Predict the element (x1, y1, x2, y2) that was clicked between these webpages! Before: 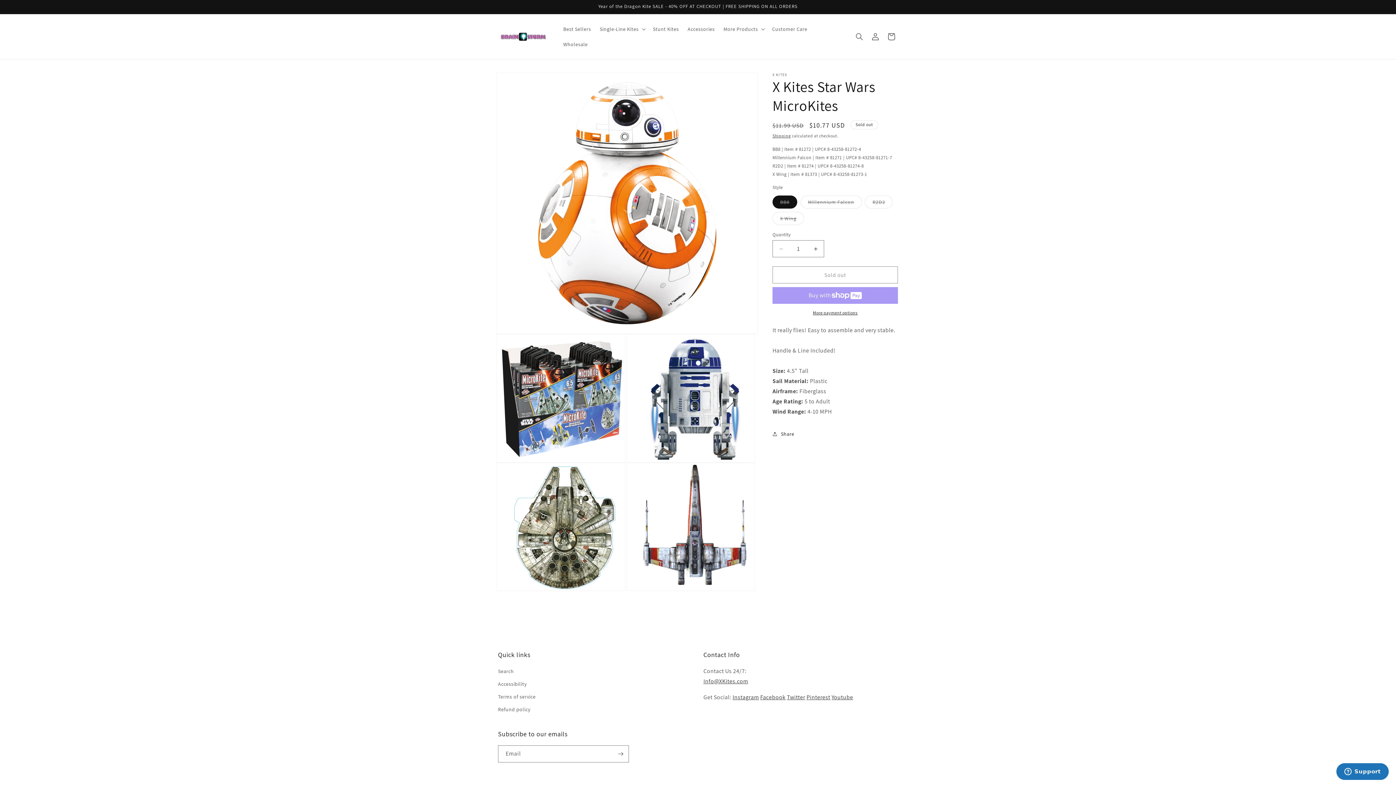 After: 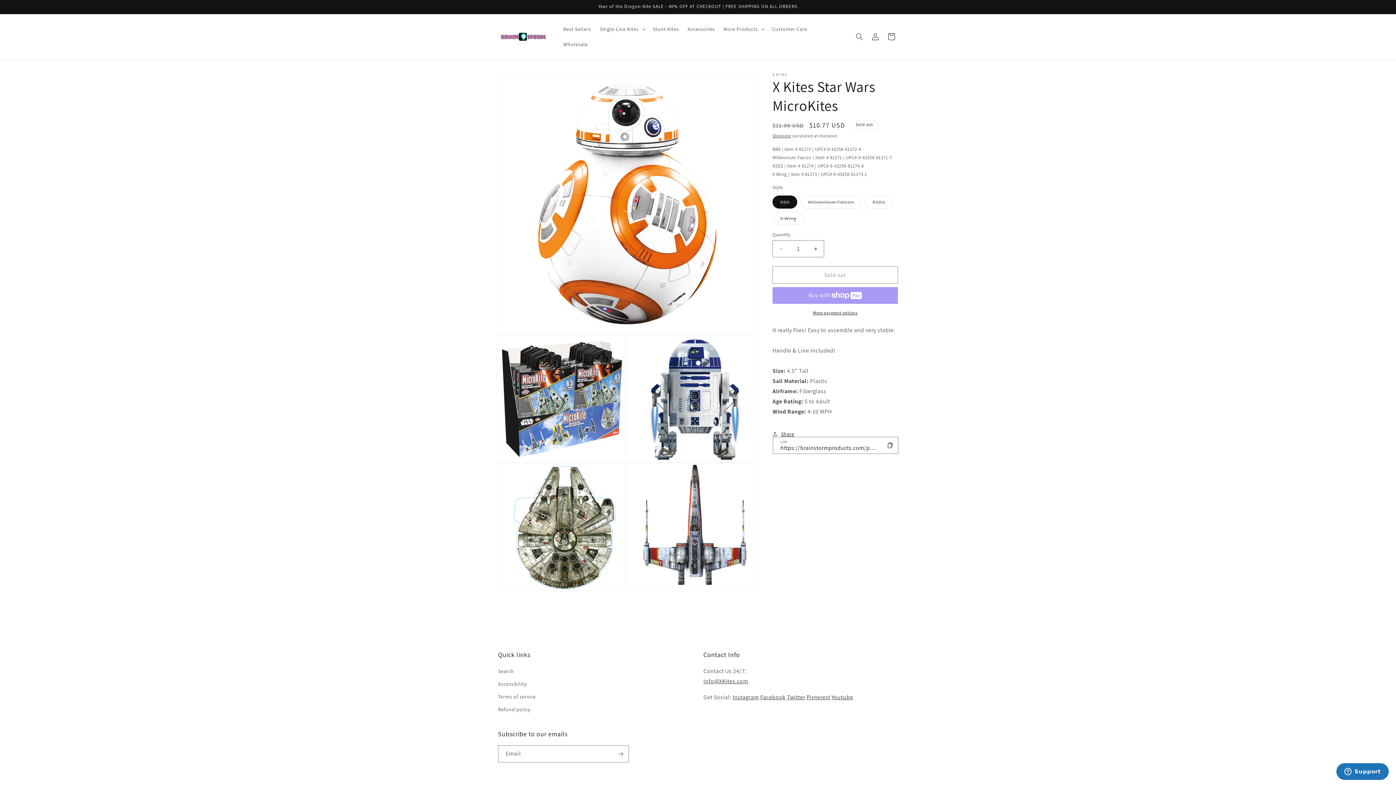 Action: label: Share bbox: (772, 426, 794, 442)